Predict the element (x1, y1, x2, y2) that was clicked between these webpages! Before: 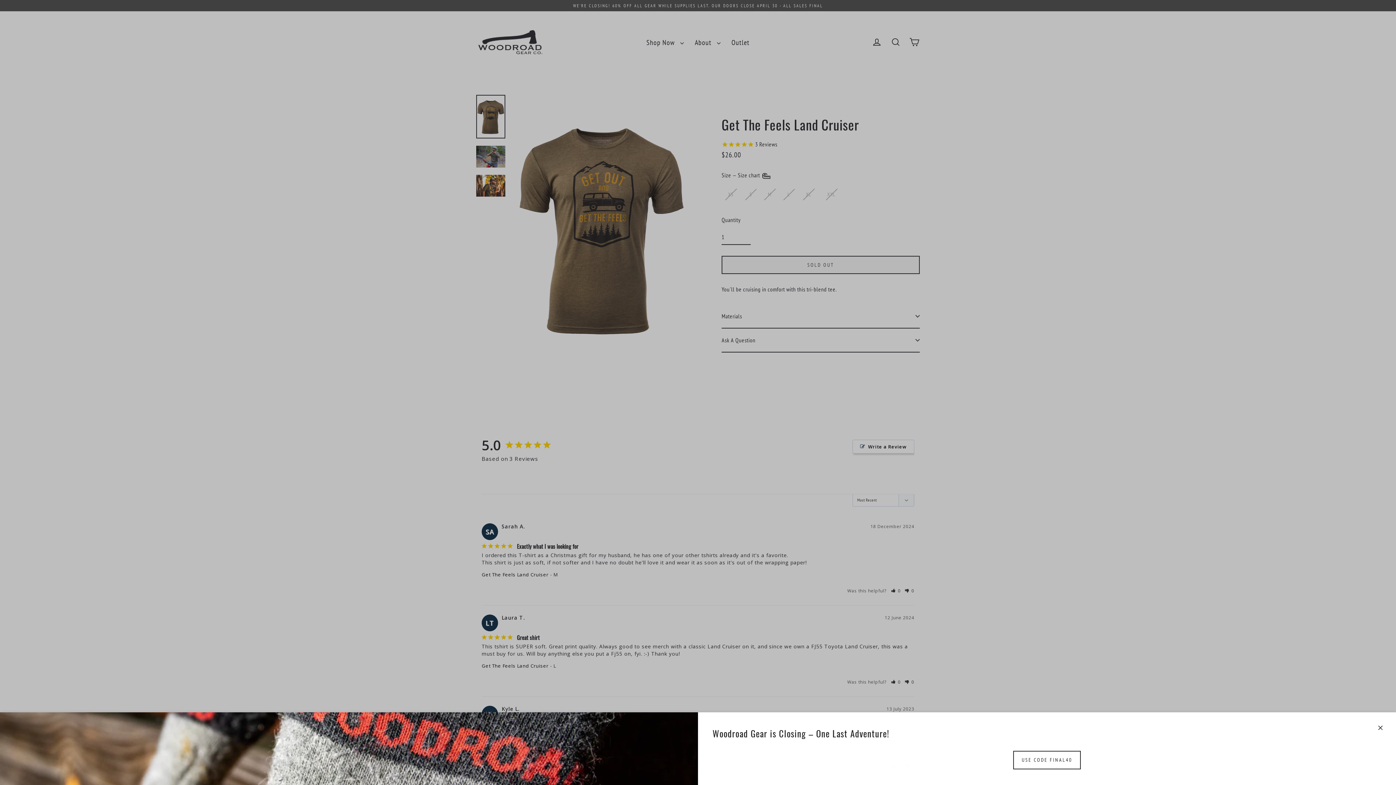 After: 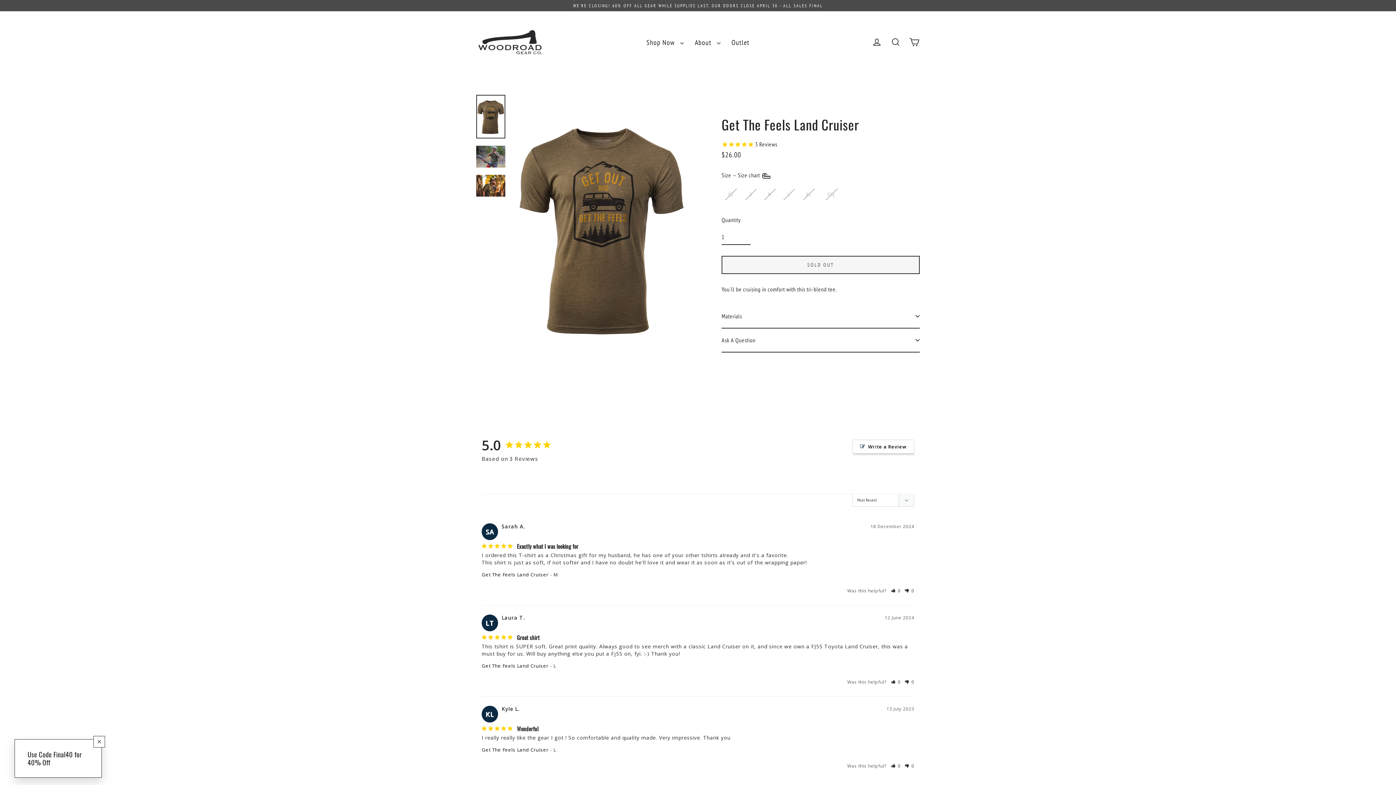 Action: bbox: (1372, 720, 1389, 736) label: CLOSE (ESC)